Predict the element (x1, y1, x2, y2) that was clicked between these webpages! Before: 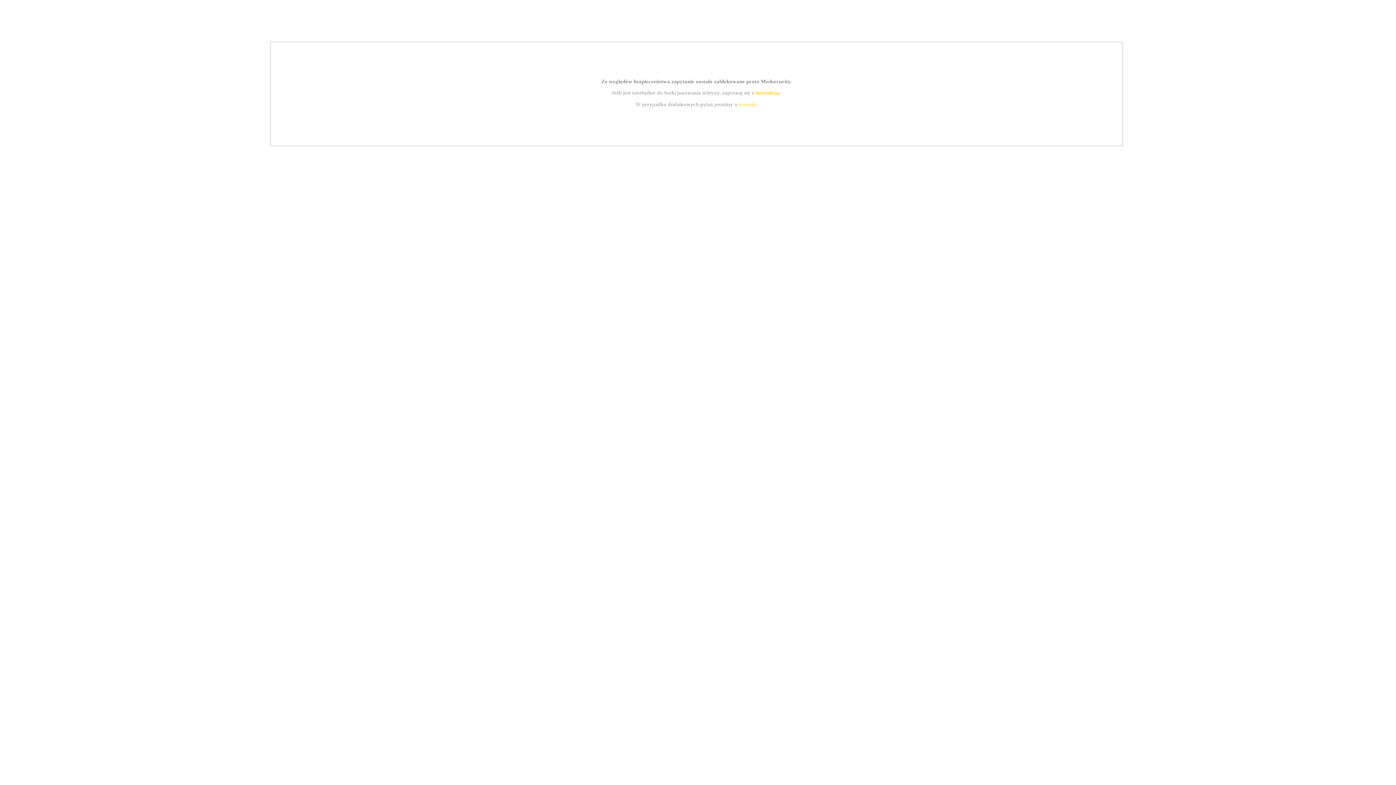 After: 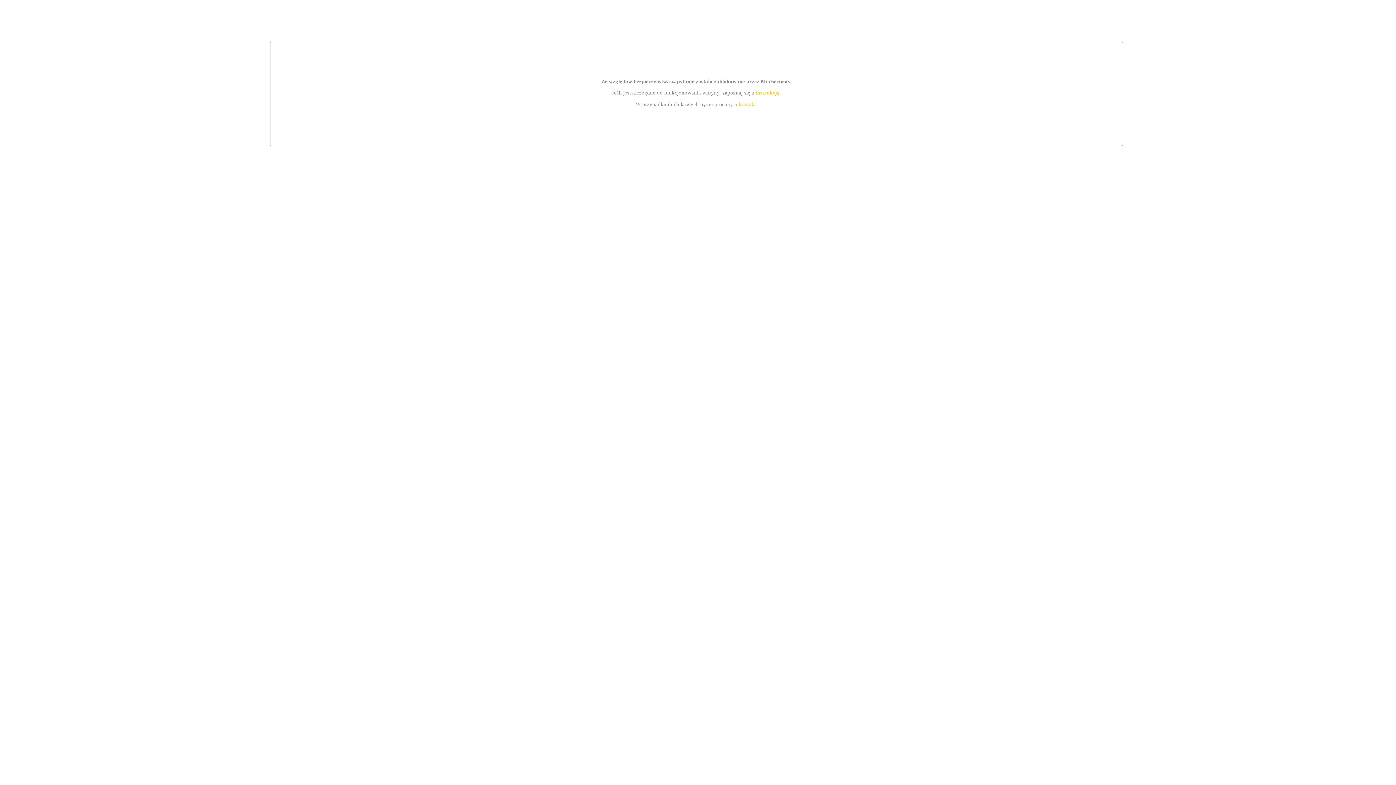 Action: bbox: (755, 89, 779, 95) label: instrukcją